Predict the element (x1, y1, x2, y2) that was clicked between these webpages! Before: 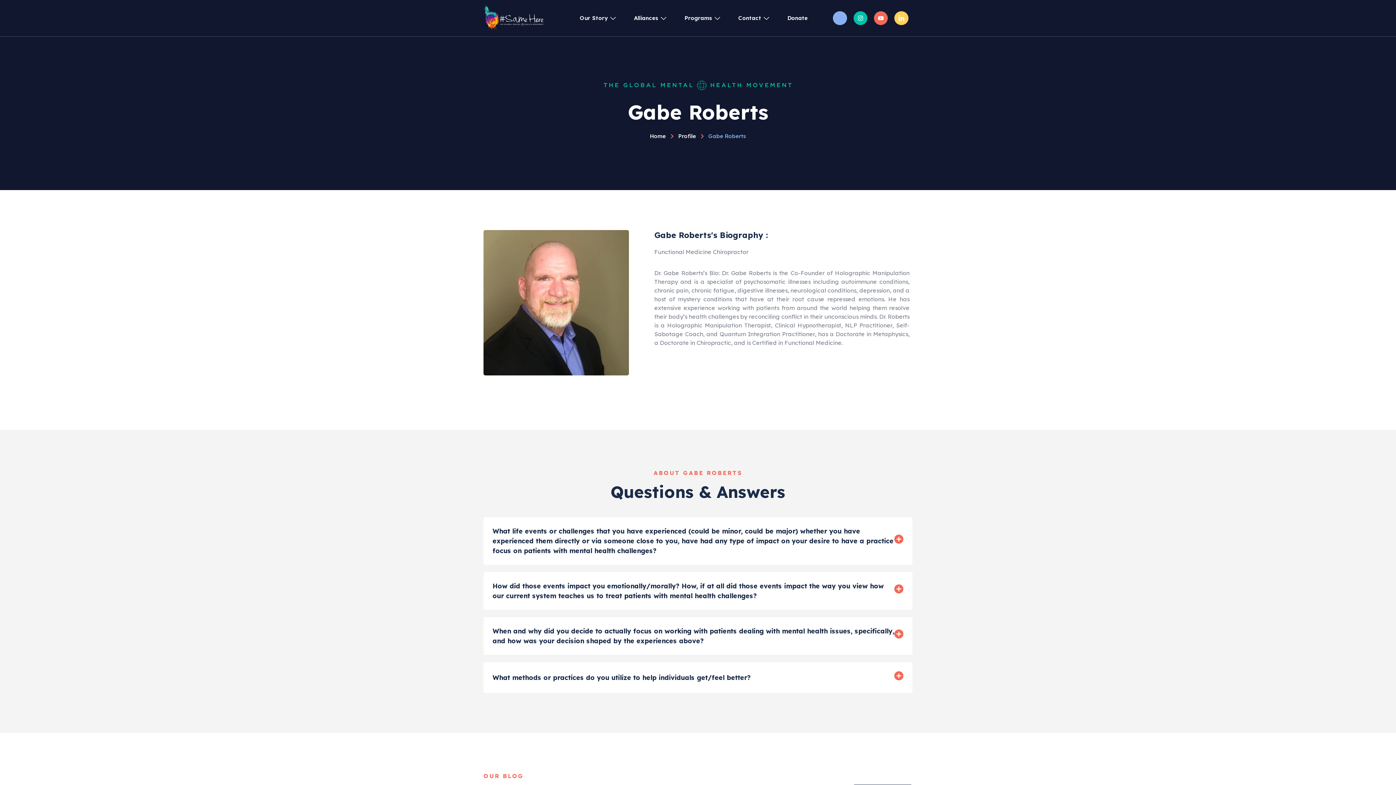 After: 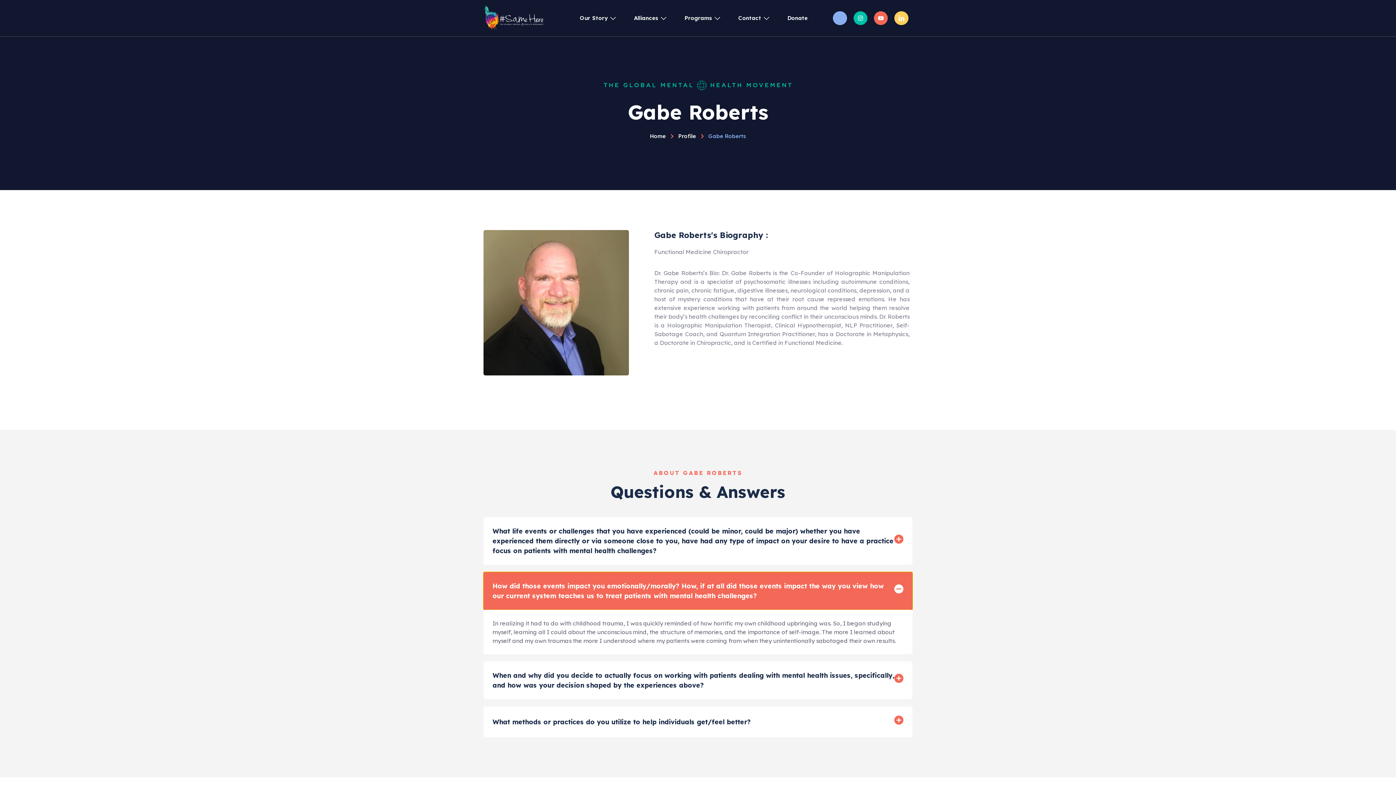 Action: label: How did those events impact you emotionally/morally? How, if at all did those events impact the way you view how our current system teaches us to treat patients with mental health challenges? bbox: (483, 572, 912, 610)